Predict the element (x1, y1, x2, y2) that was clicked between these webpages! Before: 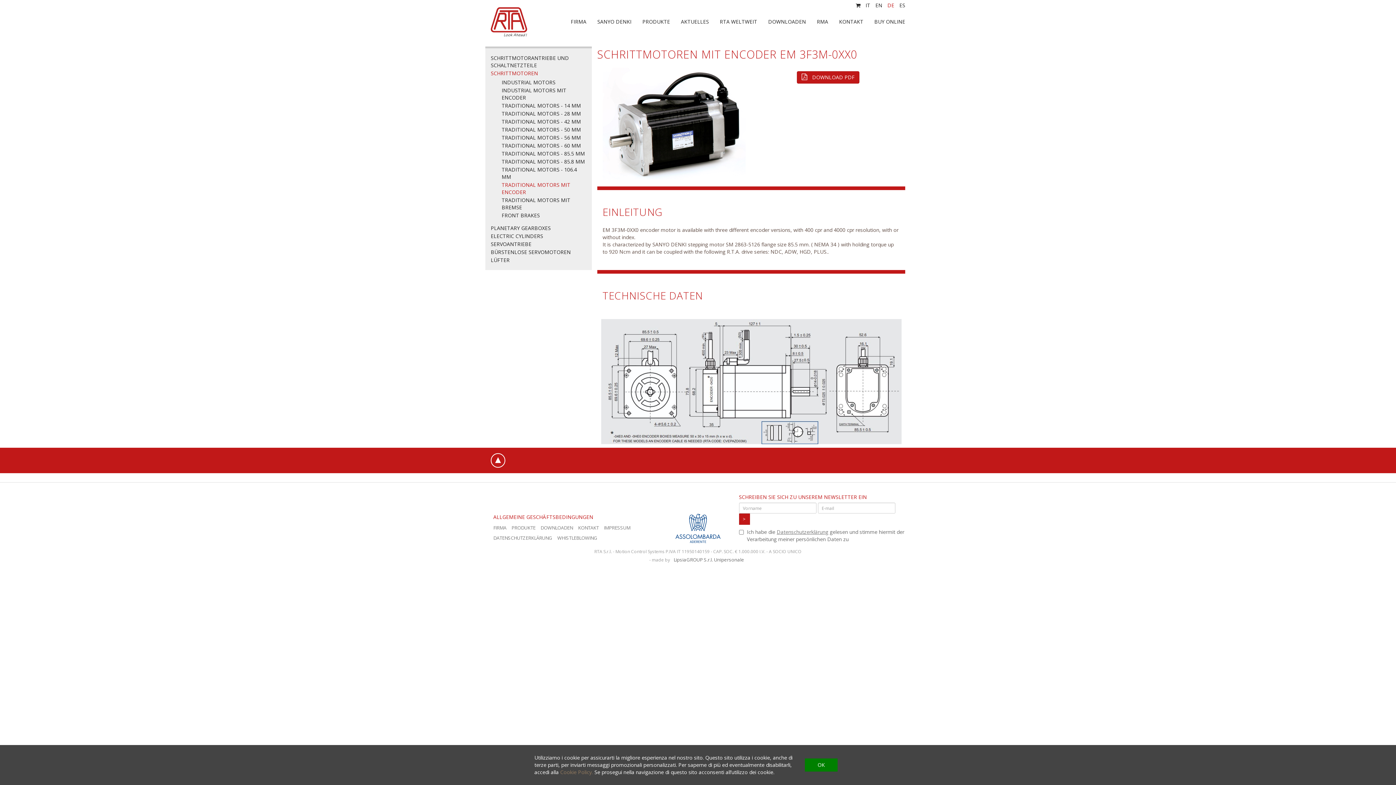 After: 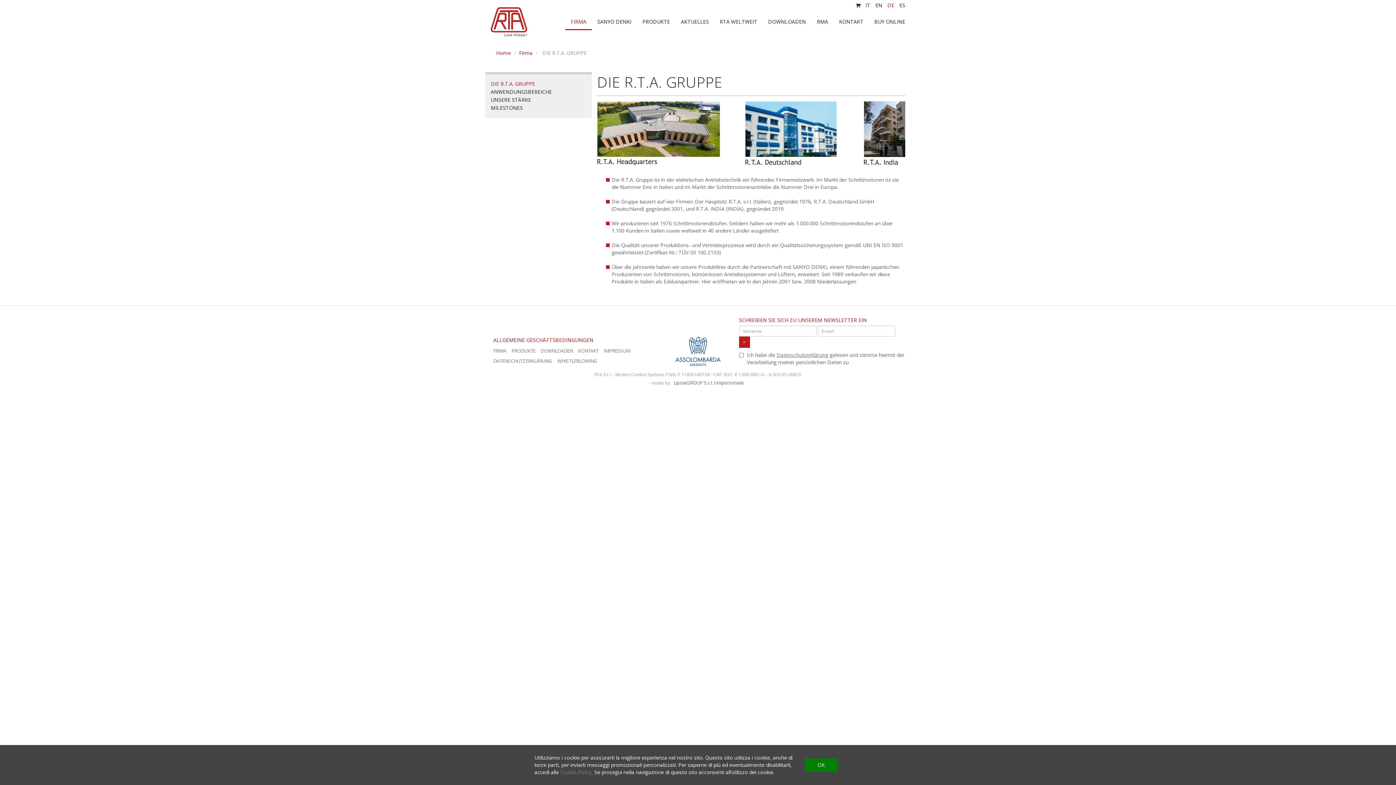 Action: bbox: (565, 14, 592, 30) label: FIRMA